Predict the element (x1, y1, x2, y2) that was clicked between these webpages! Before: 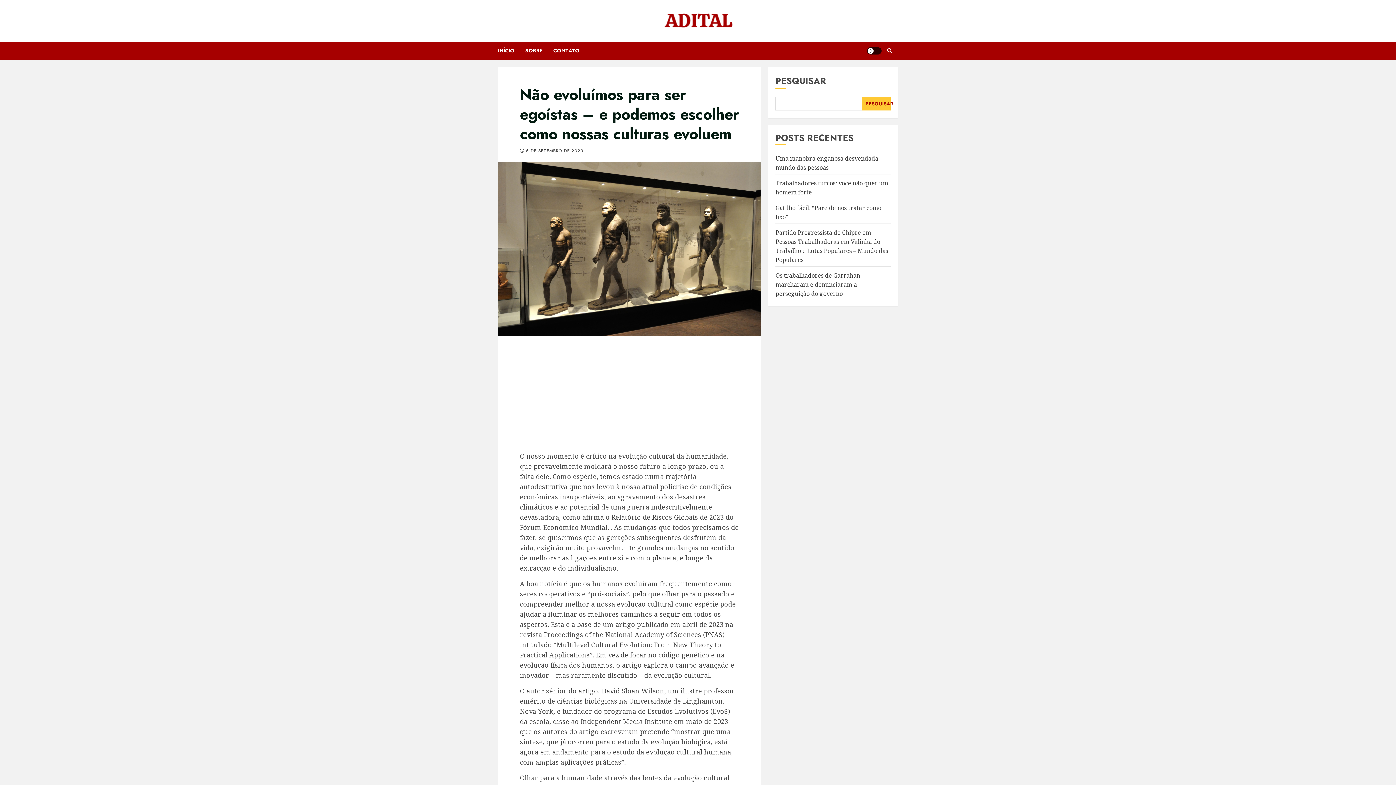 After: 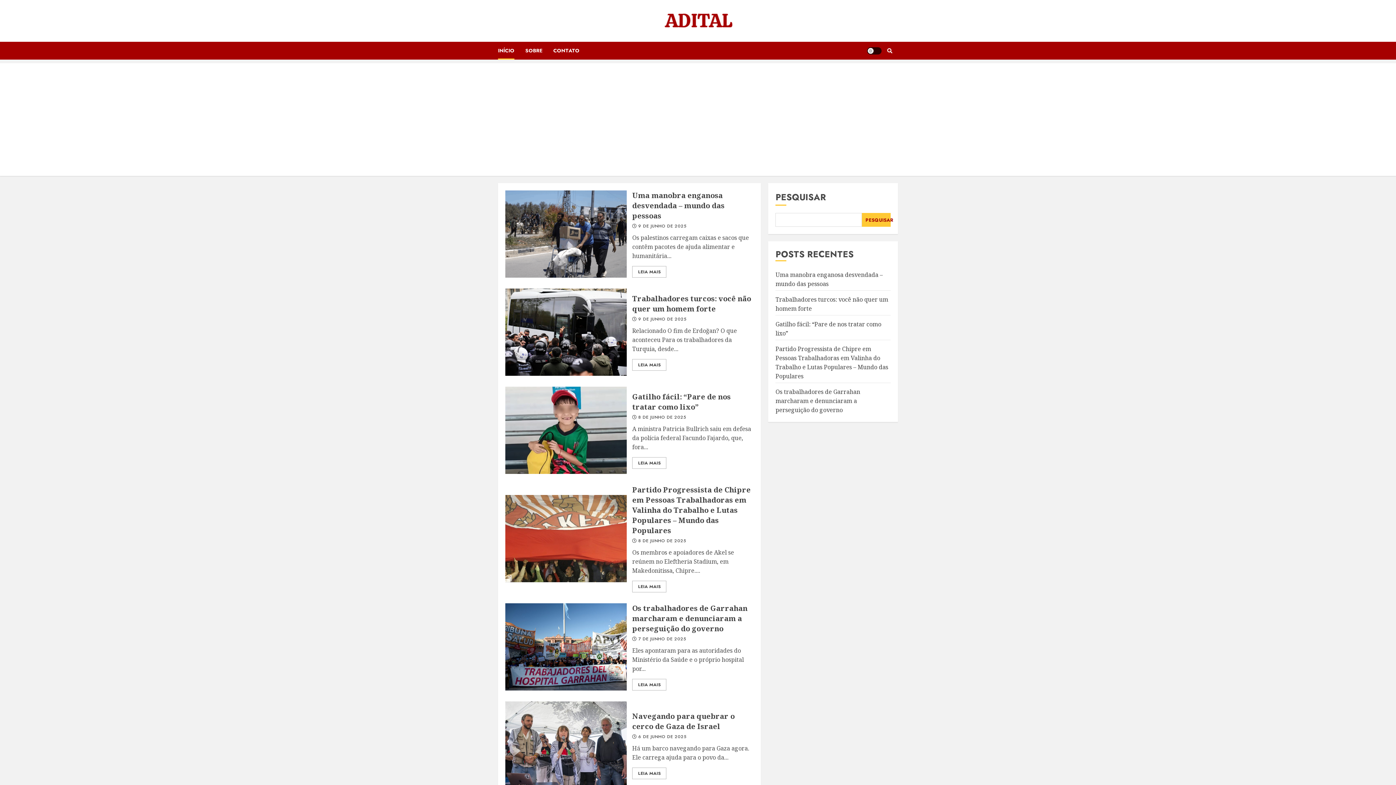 Action: bbox: (661, 10, 734, 30)